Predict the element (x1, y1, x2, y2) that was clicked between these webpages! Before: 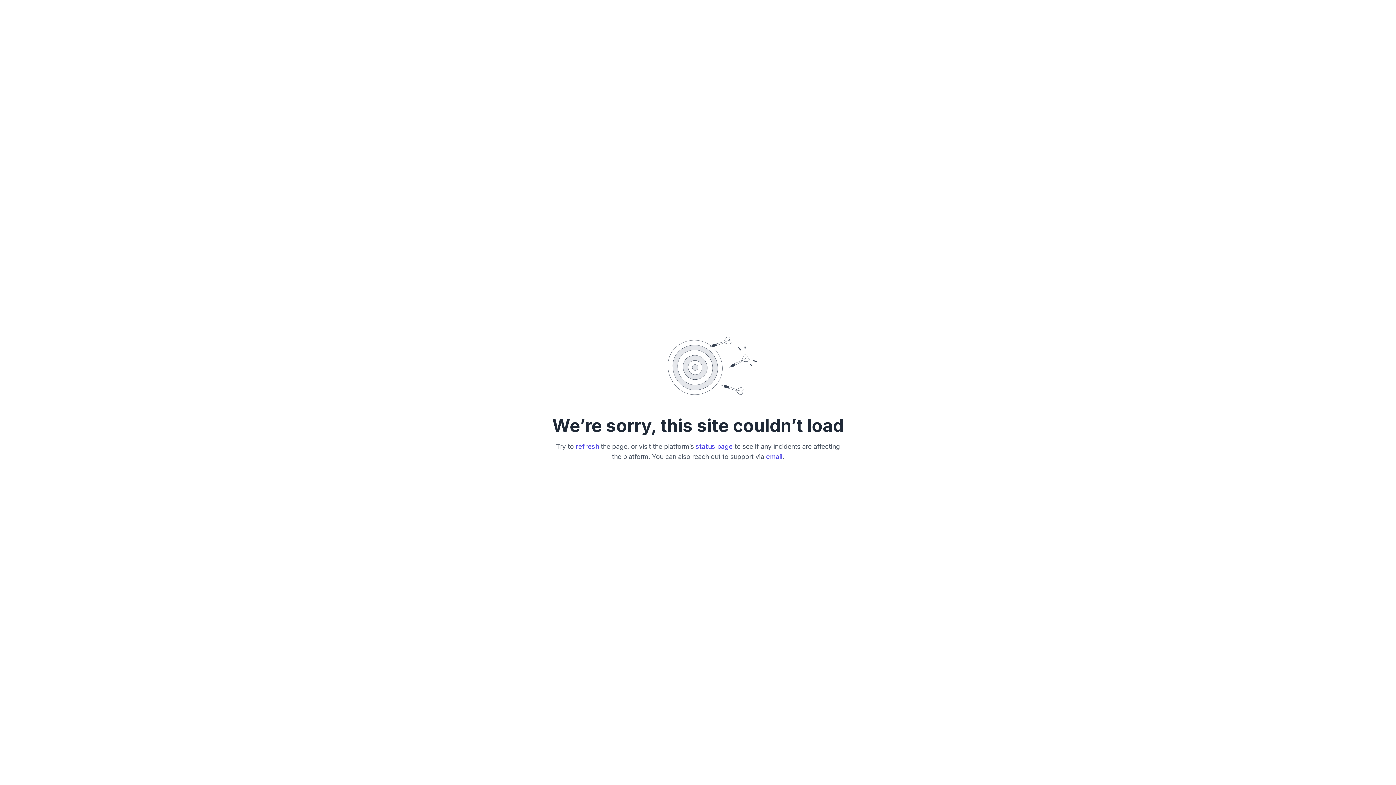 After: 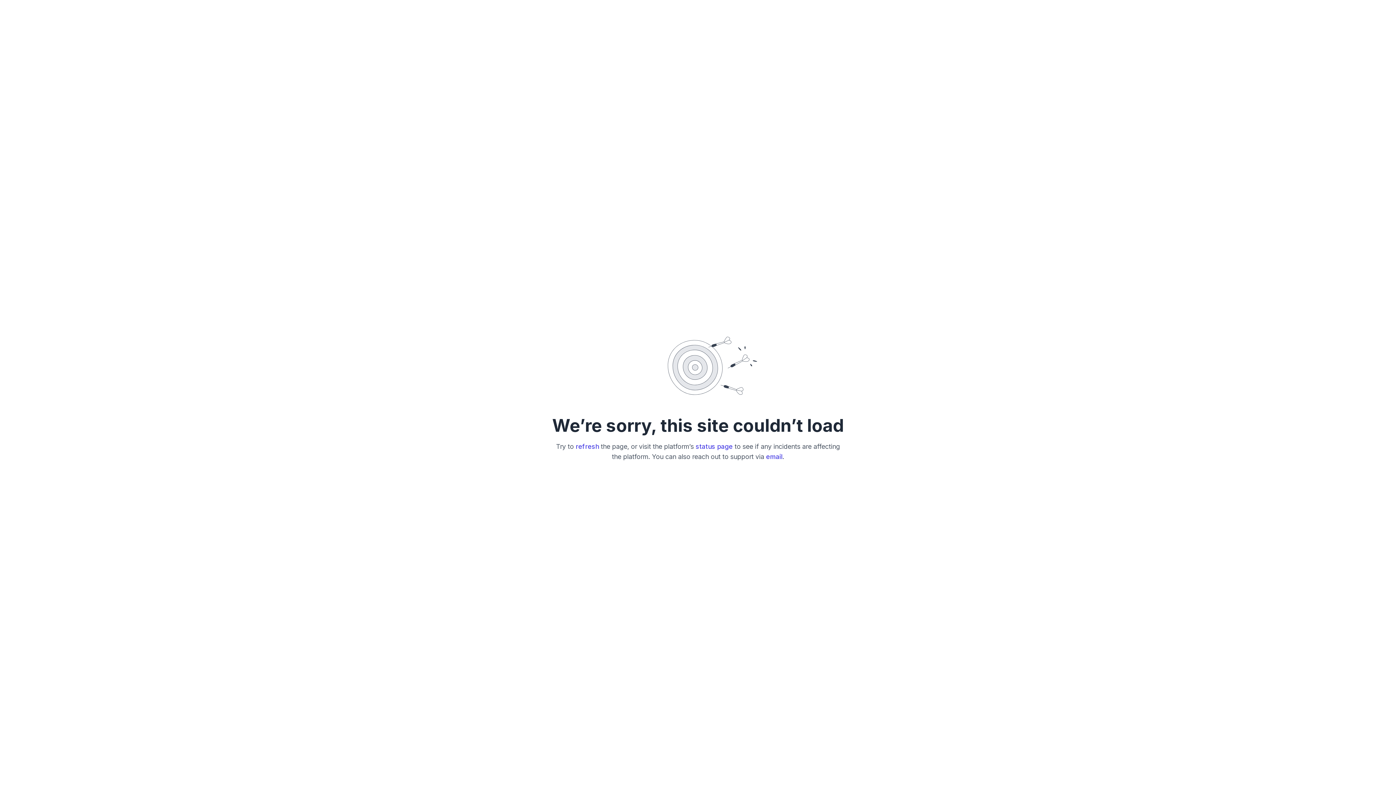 Action: bbox: (575, 443, 599, 450) label: refresh